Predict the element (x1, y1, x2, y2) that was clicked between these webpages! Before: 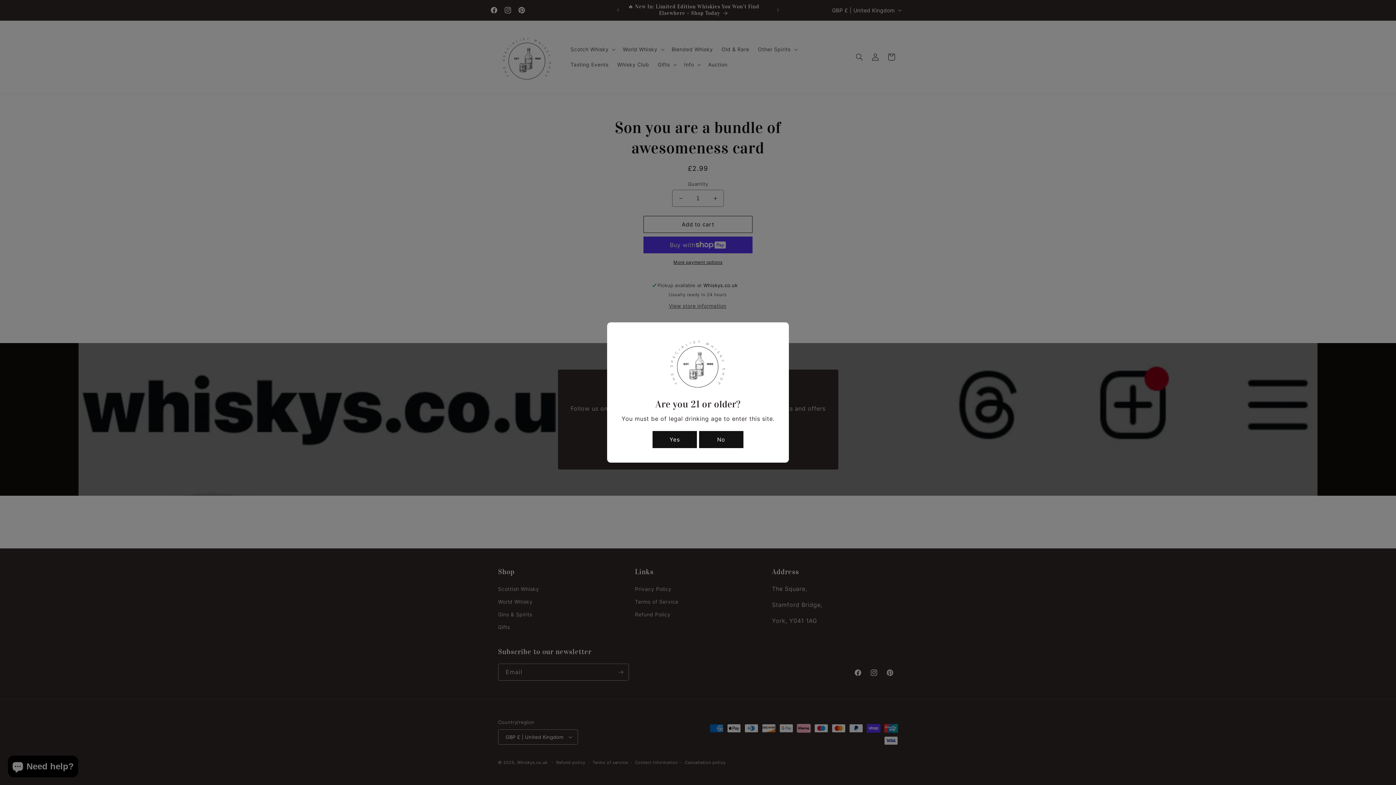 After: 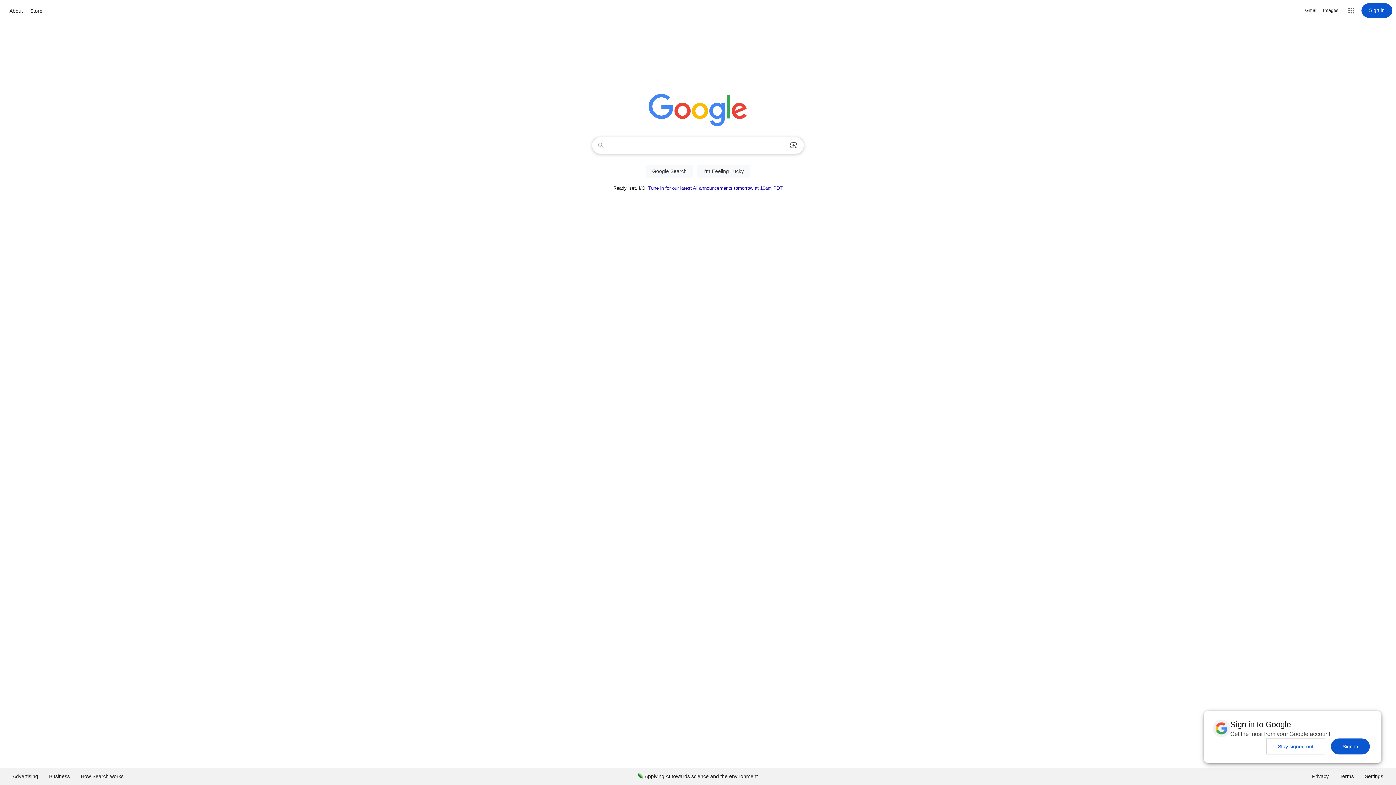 Action: bbox: (699, 431, 743, 448) label: No